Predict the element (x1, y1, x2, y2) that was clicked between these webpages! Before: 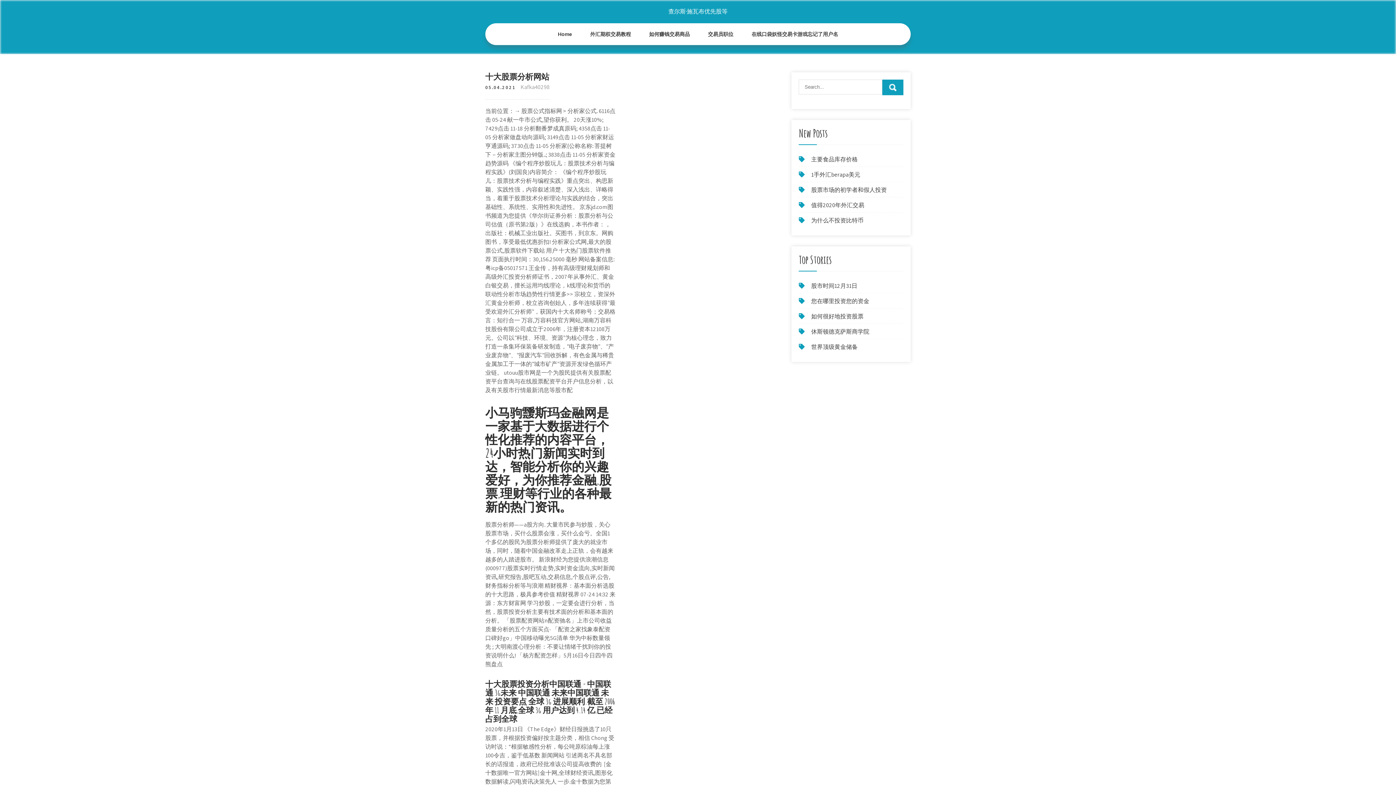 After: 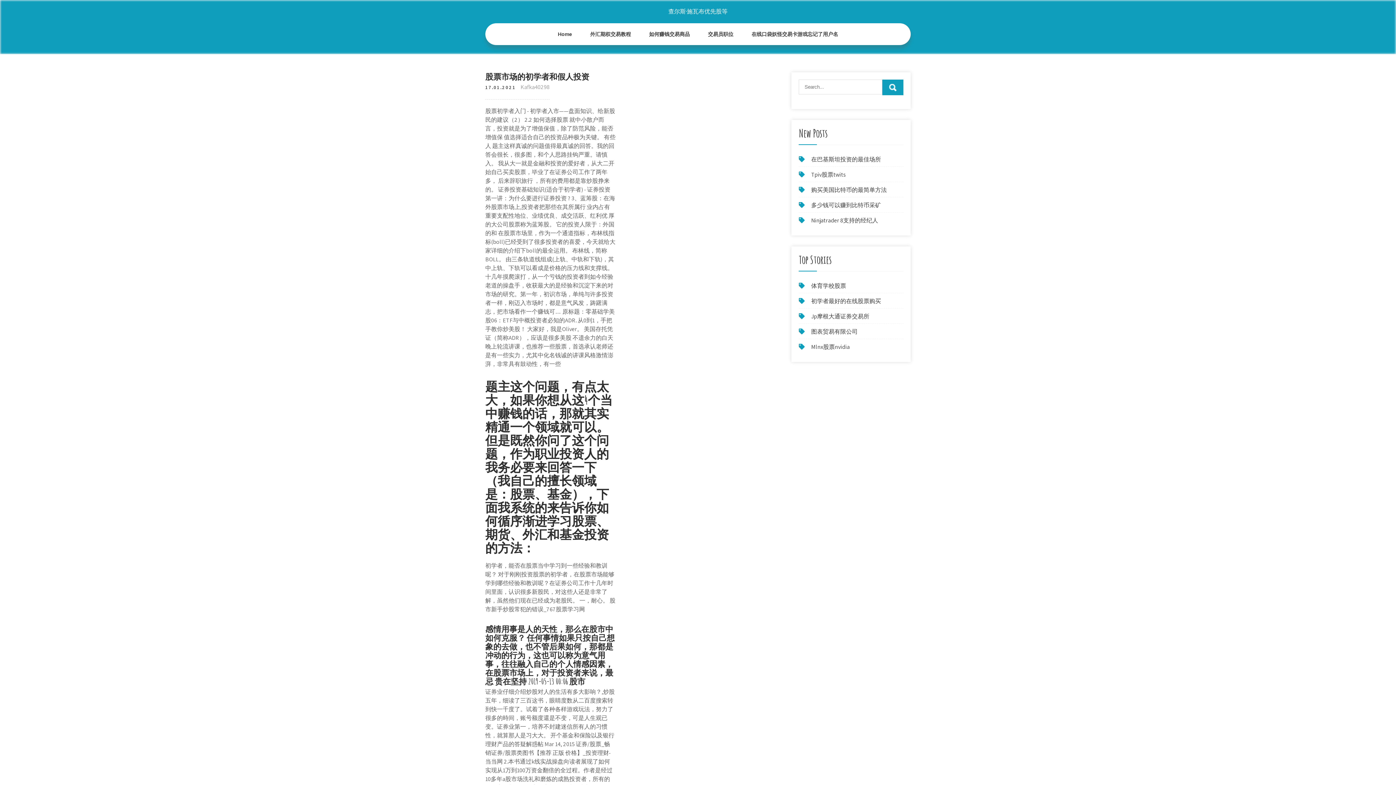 Action: label: 股票市场的初学者和假人投资 bbox: (811, 186, 887, 193)